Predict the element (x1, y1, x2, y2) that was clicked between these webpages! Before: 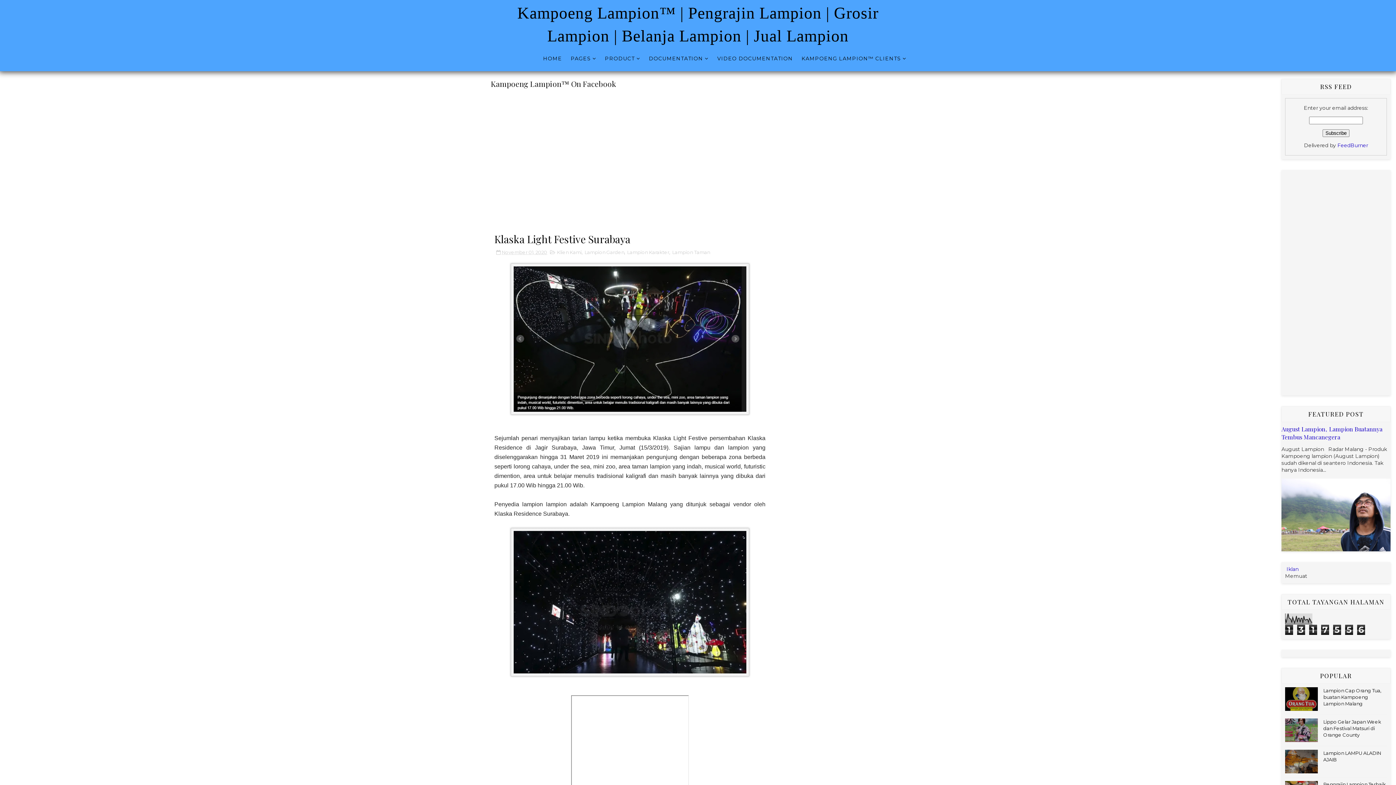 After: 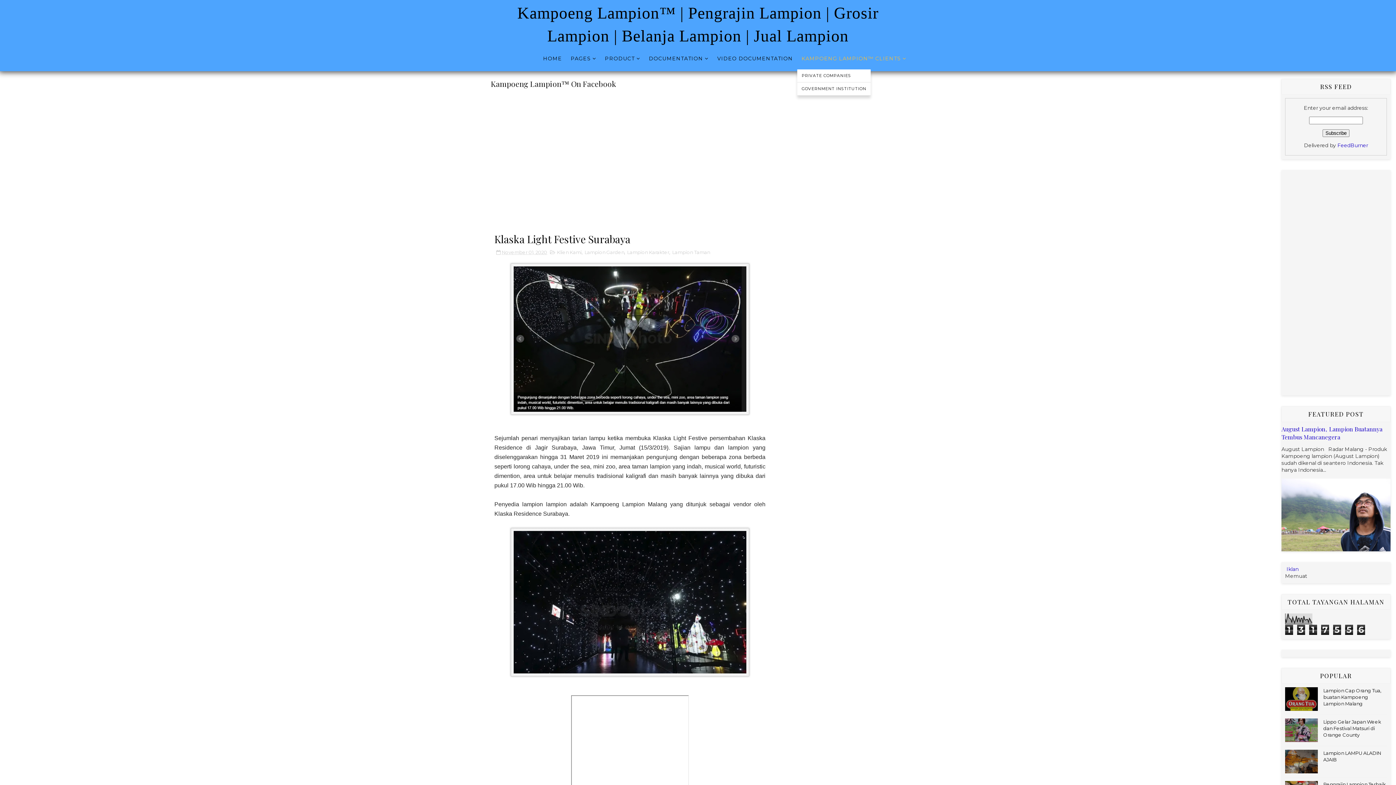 Action: bbox: (797, 47, 910, 69) label: KAMPOENG LAMPION™ CLIENTS